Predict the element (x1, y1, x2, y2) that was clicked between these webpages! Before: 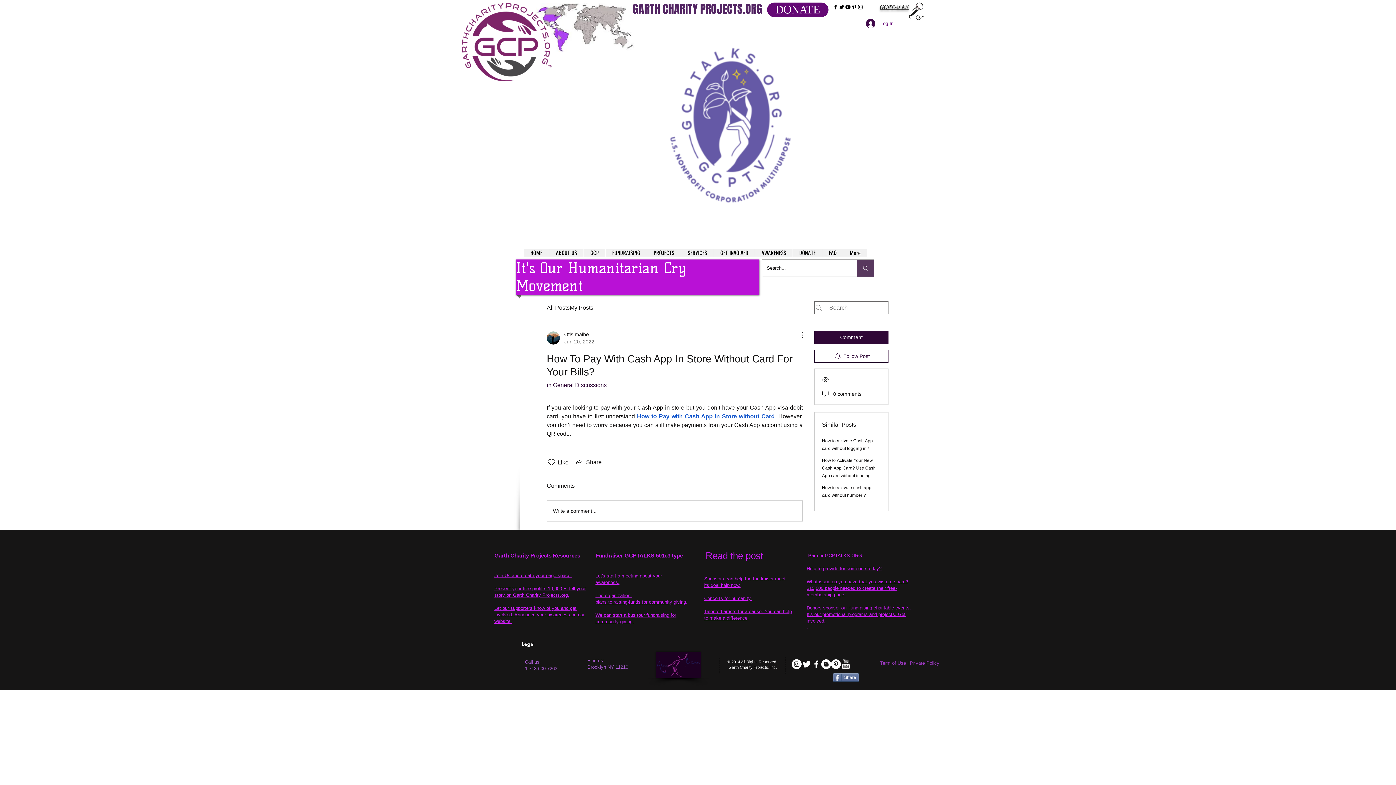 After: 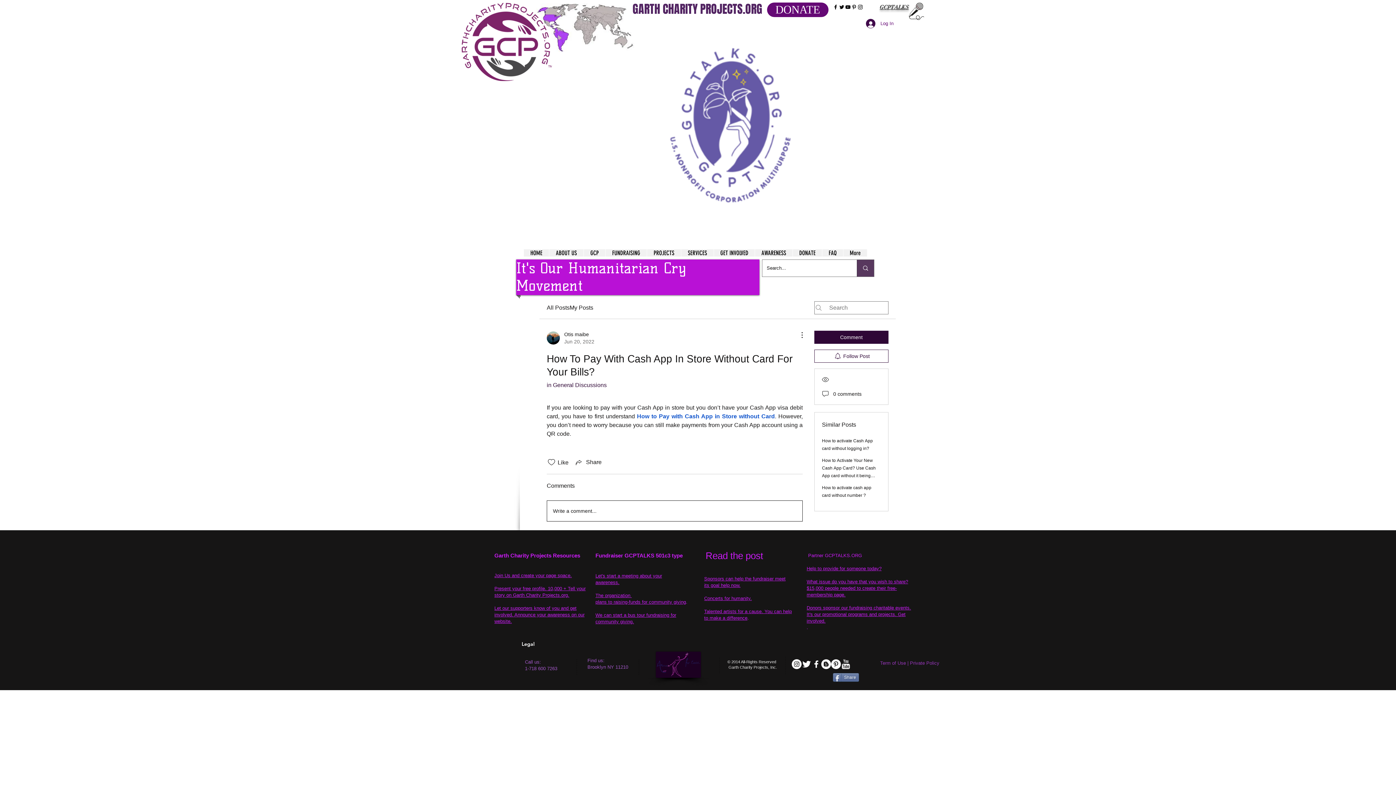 Action: label: Write a comment... bbox: (547, 501, 802, 521)